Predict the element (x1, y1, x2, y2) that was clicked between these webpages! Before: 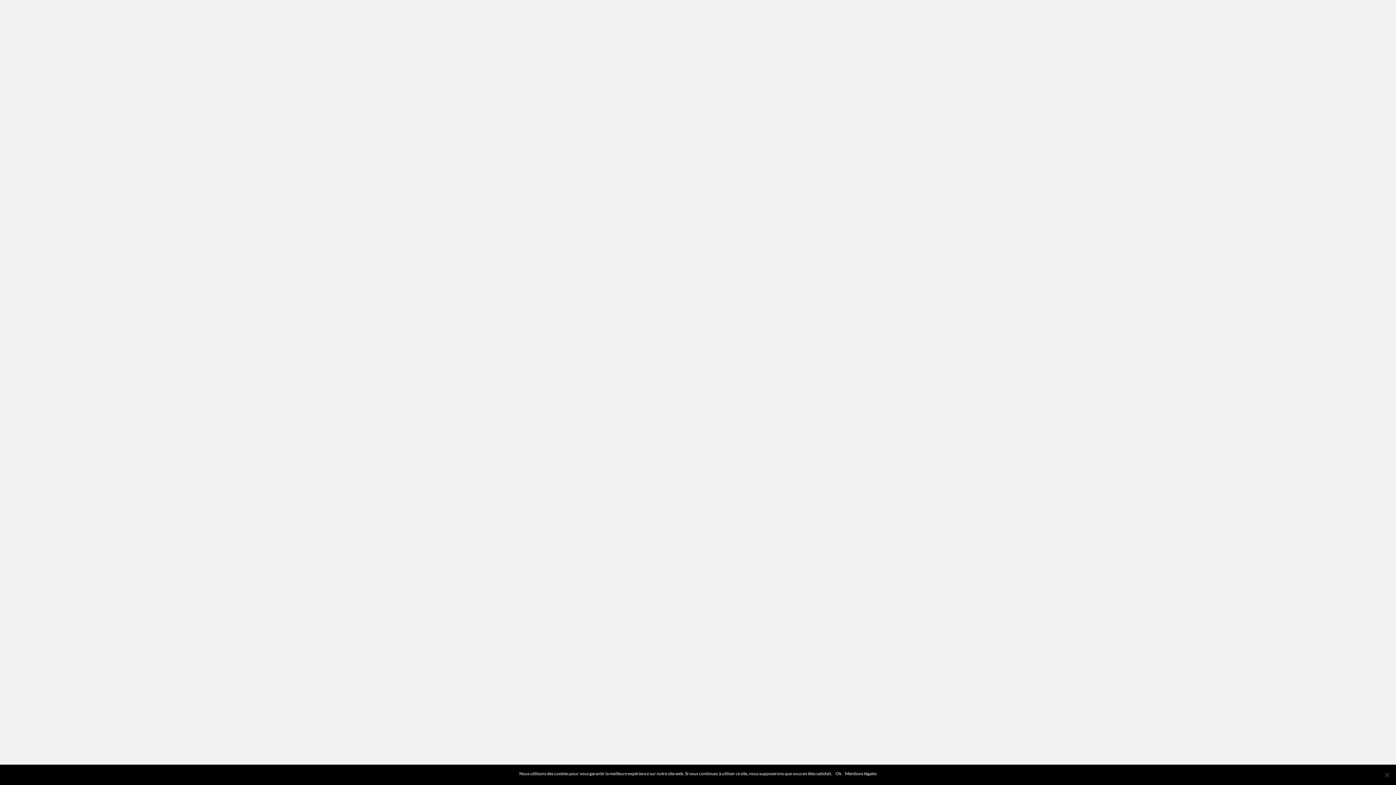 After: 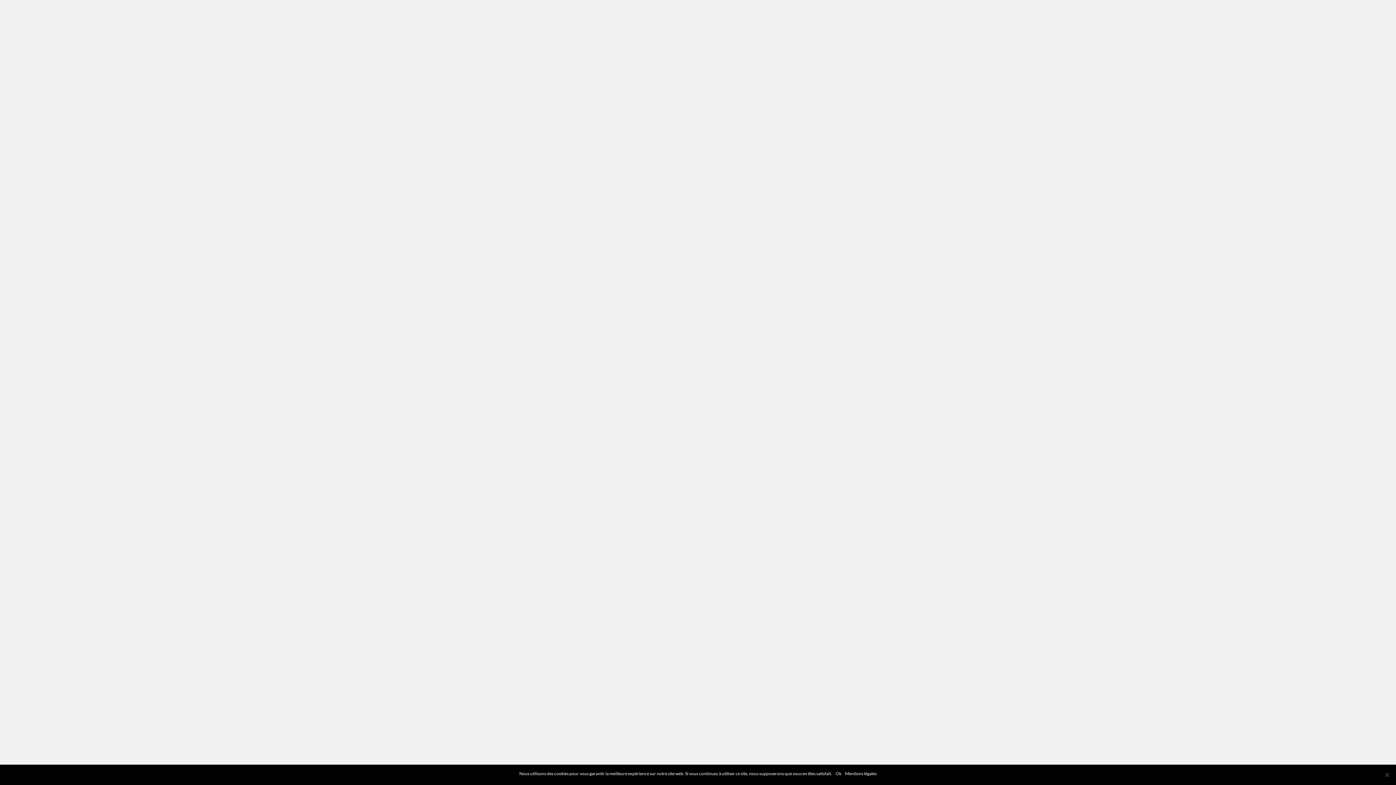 Action: bbox: (845, 770, 876, 777) label: Mentions légales